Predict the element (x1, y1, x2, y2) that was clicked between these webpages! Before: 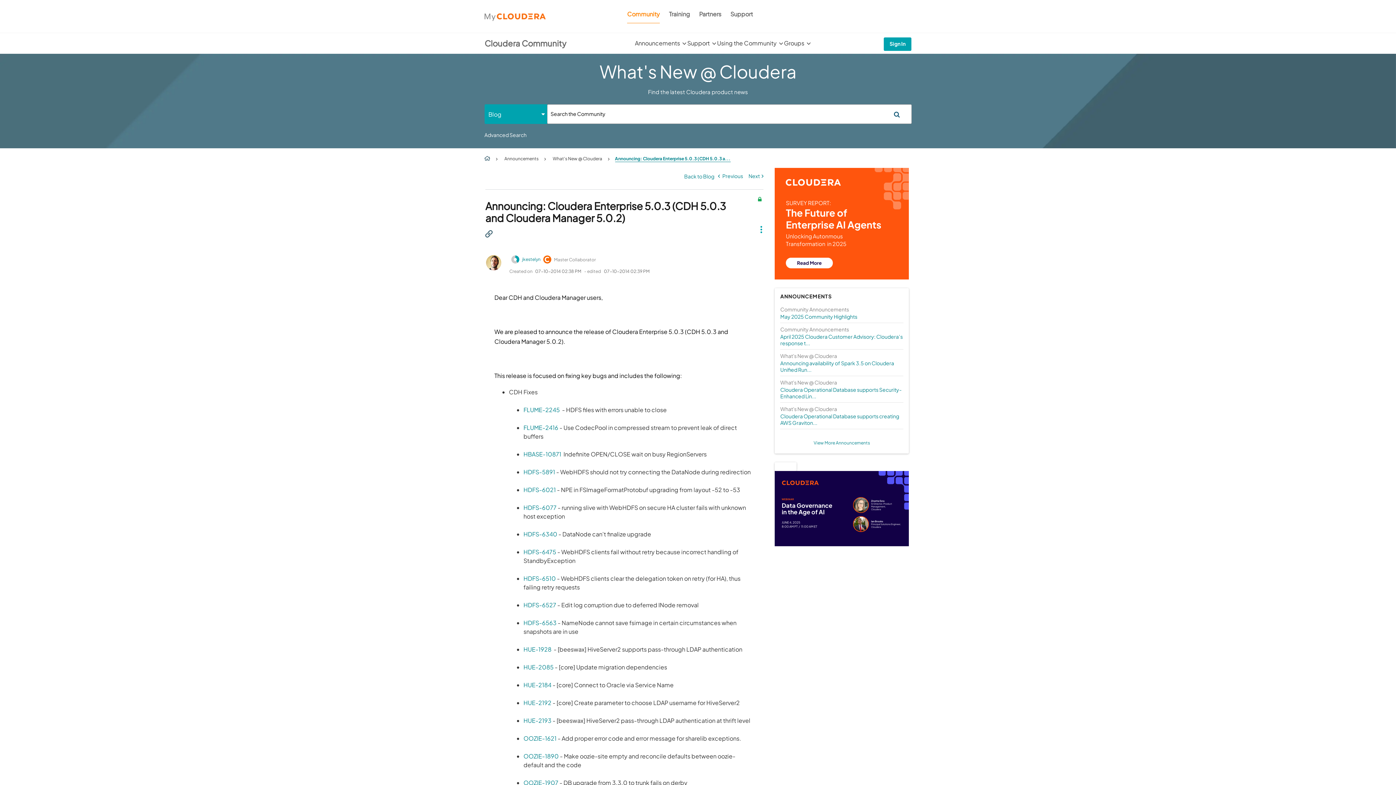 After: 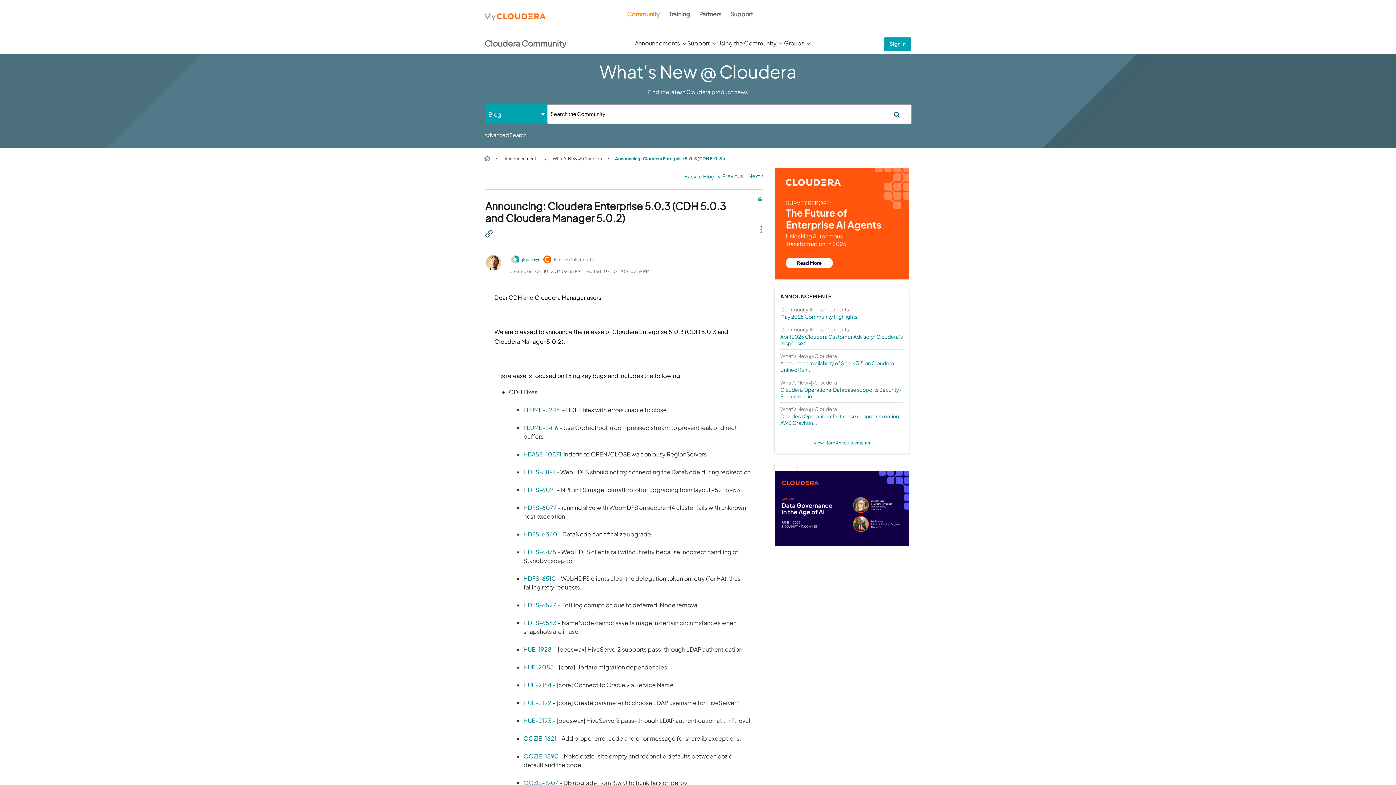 Action: bbox: (523, 699, 551, 707) label: HUE-2192